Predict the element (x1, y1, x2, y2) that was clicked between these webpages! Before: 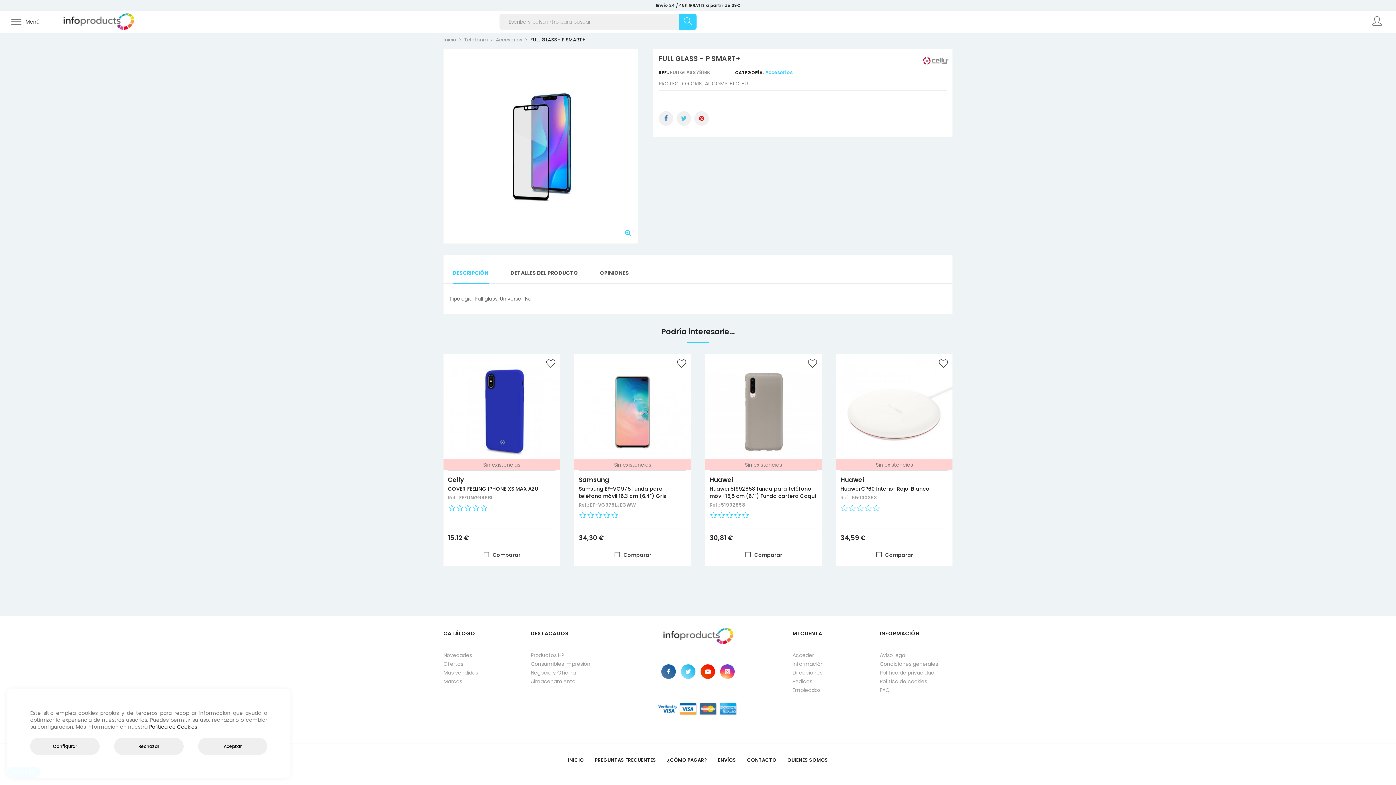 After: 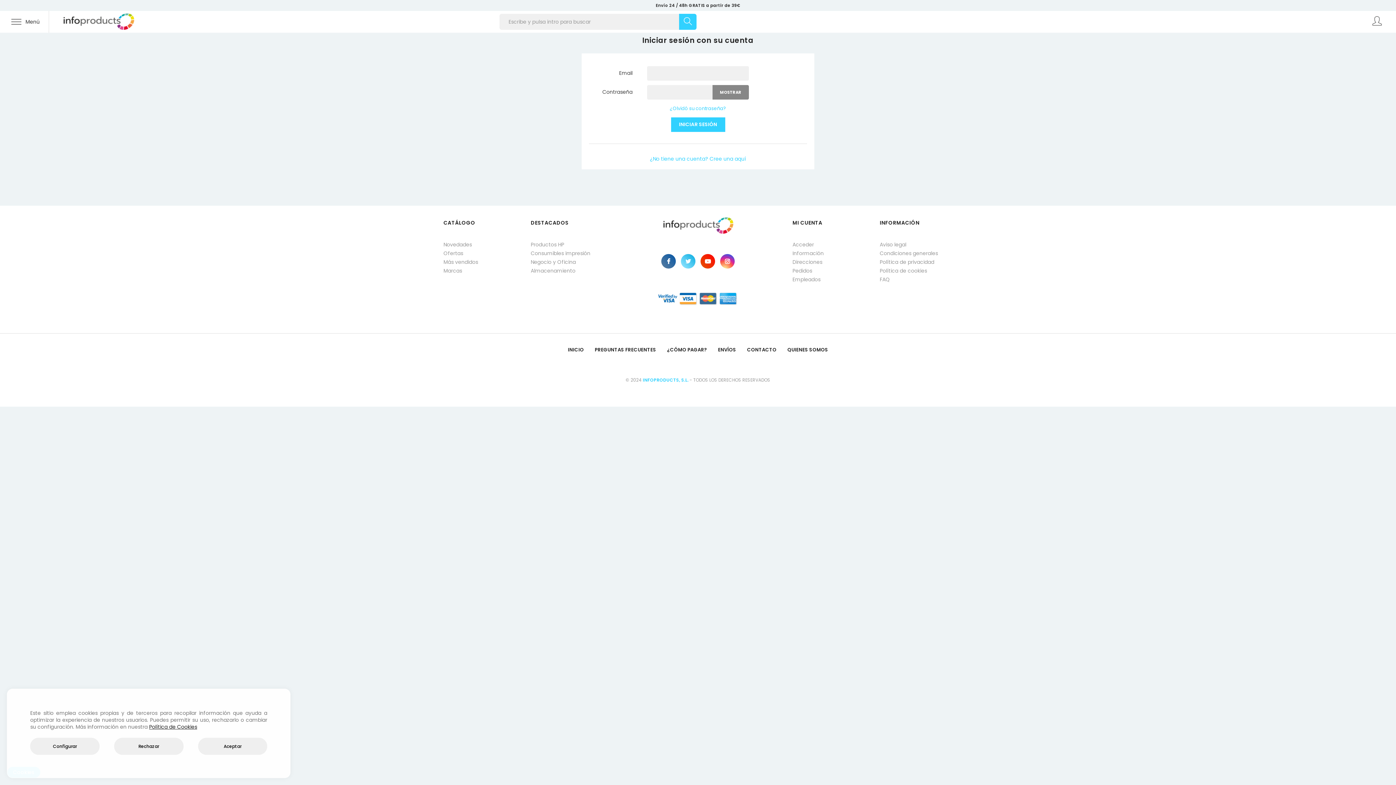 Action: bbox: (792, 659, 865, 668) label: Información